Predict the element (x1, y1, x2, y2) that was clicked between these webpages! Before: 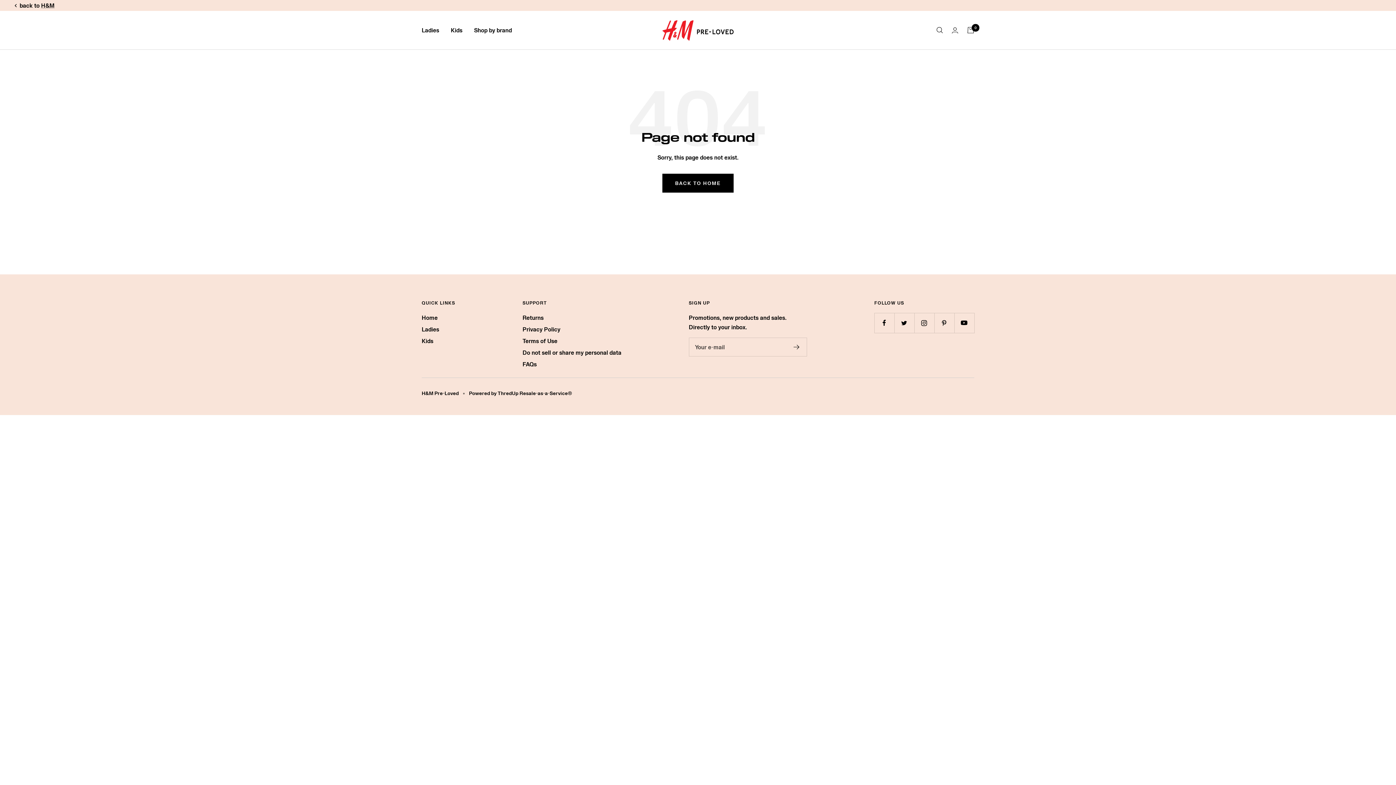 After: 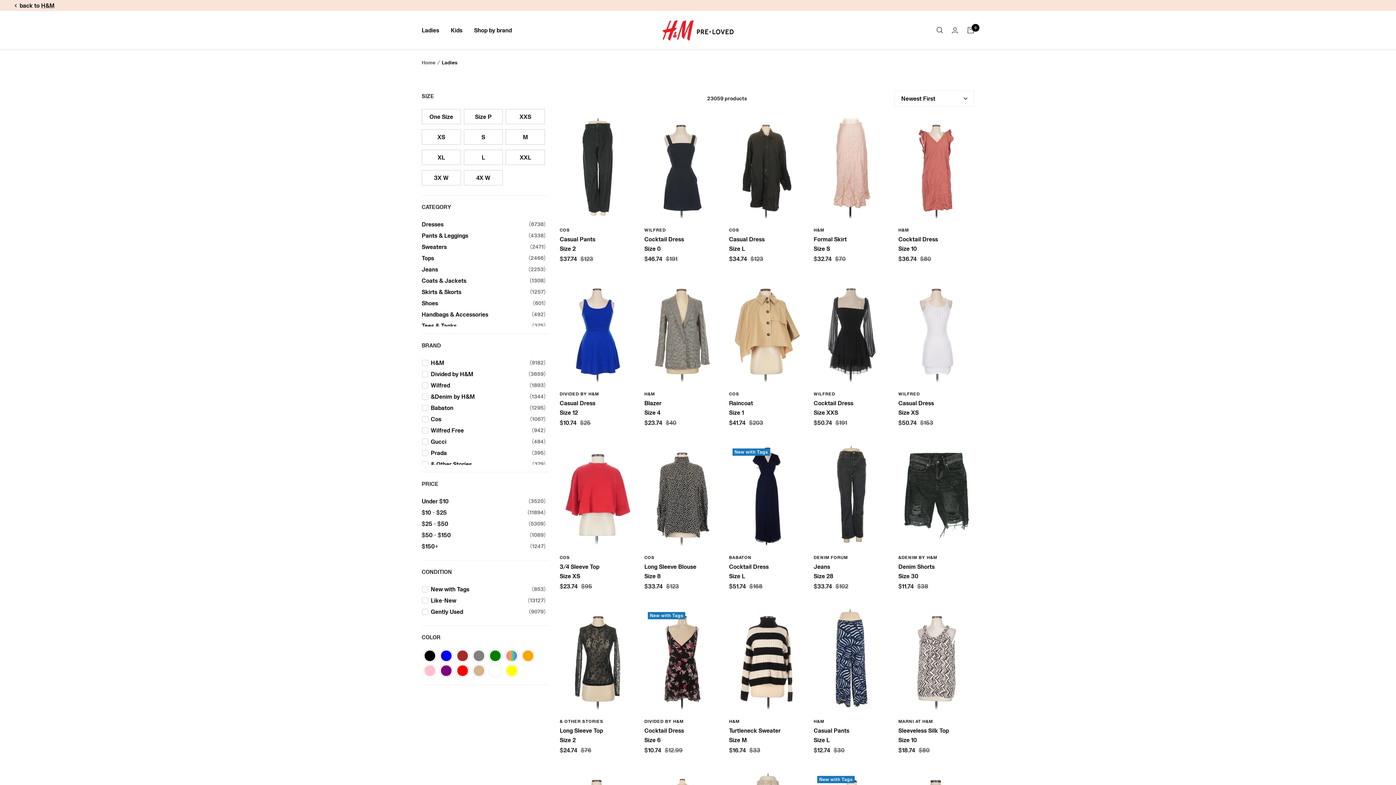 Action: bbox: (421, 25, 439, 34) label: Ladies